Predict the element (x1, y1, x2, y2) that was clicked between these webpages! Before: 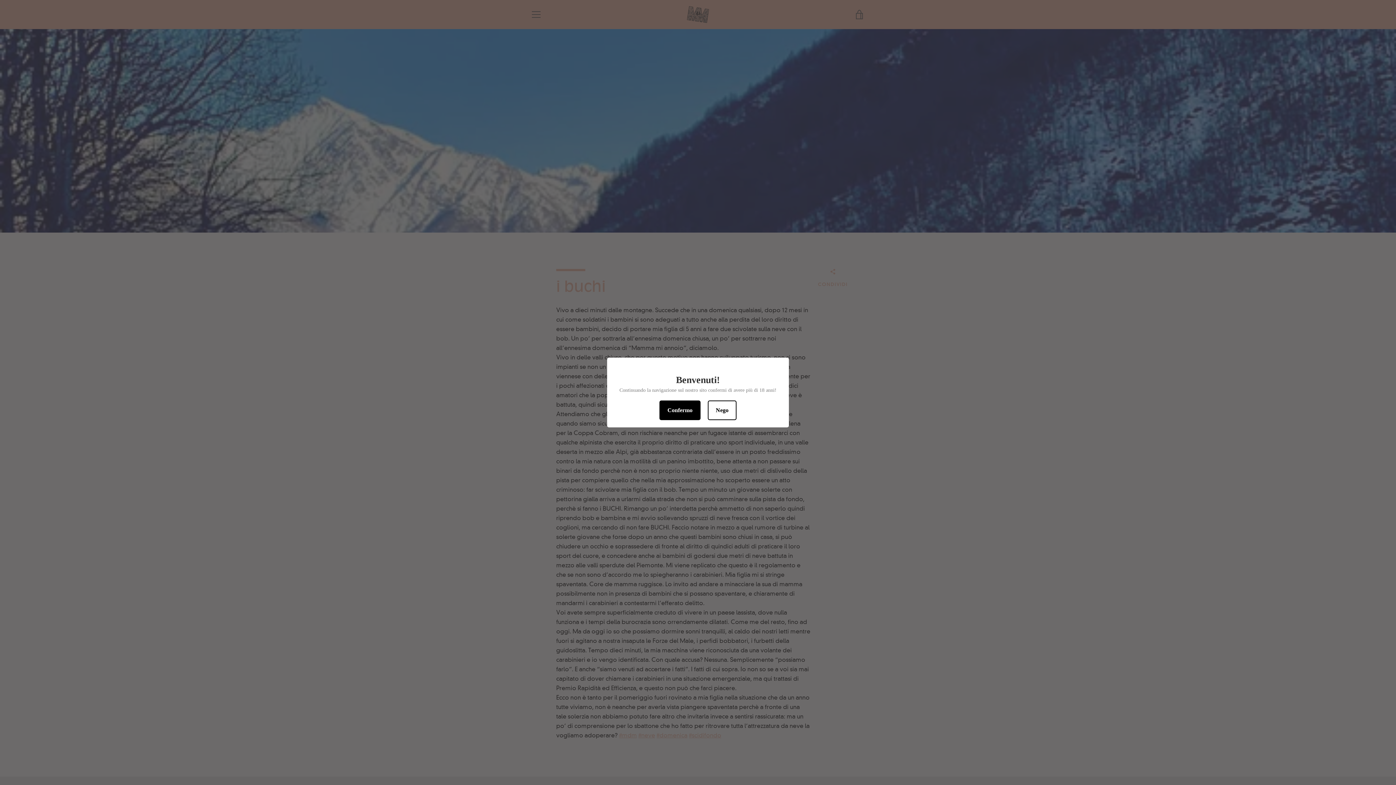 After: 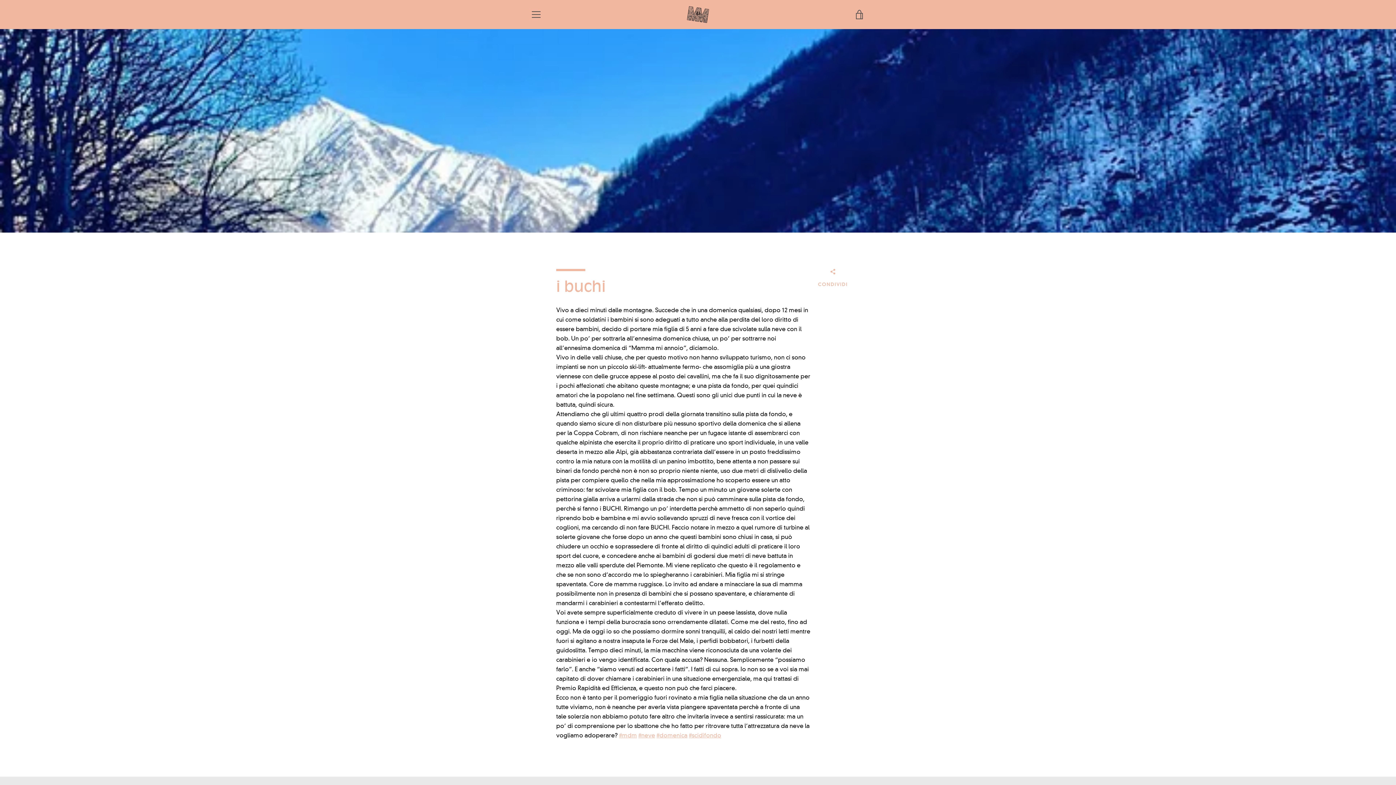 Action: bbox: (659, 400, 700, 420) label: Confermo